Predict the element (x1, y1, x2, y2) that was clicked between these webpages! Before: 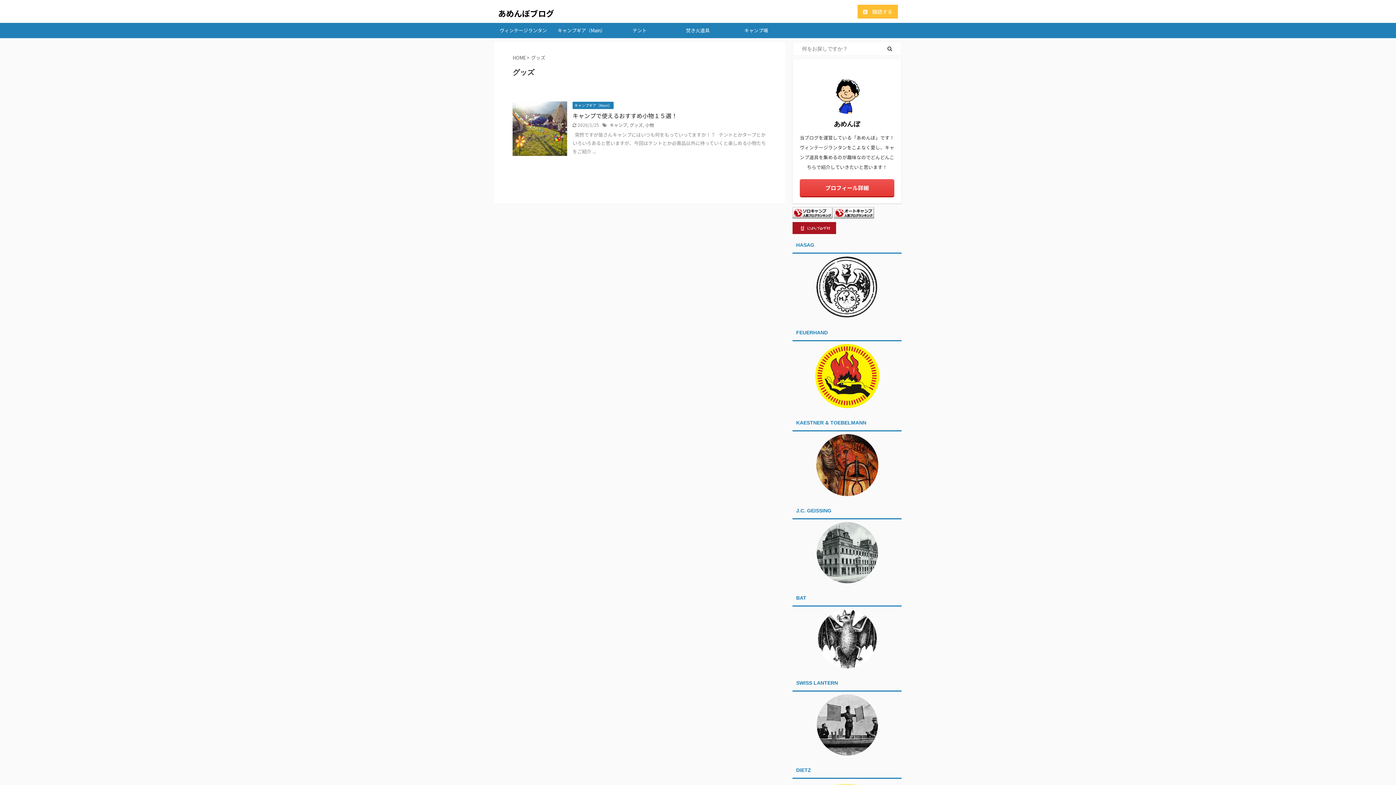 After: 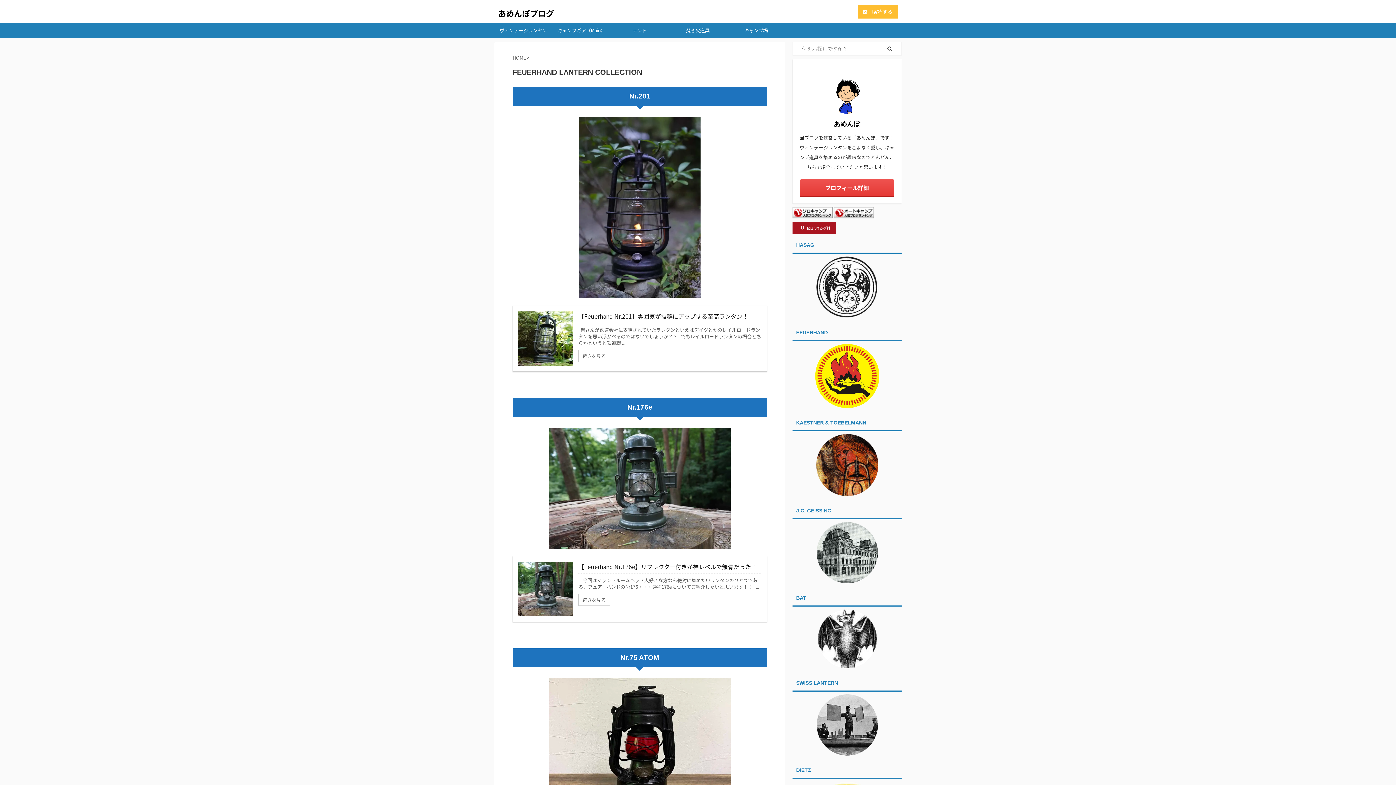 Action: bbox: (792, 344, 901, 408)